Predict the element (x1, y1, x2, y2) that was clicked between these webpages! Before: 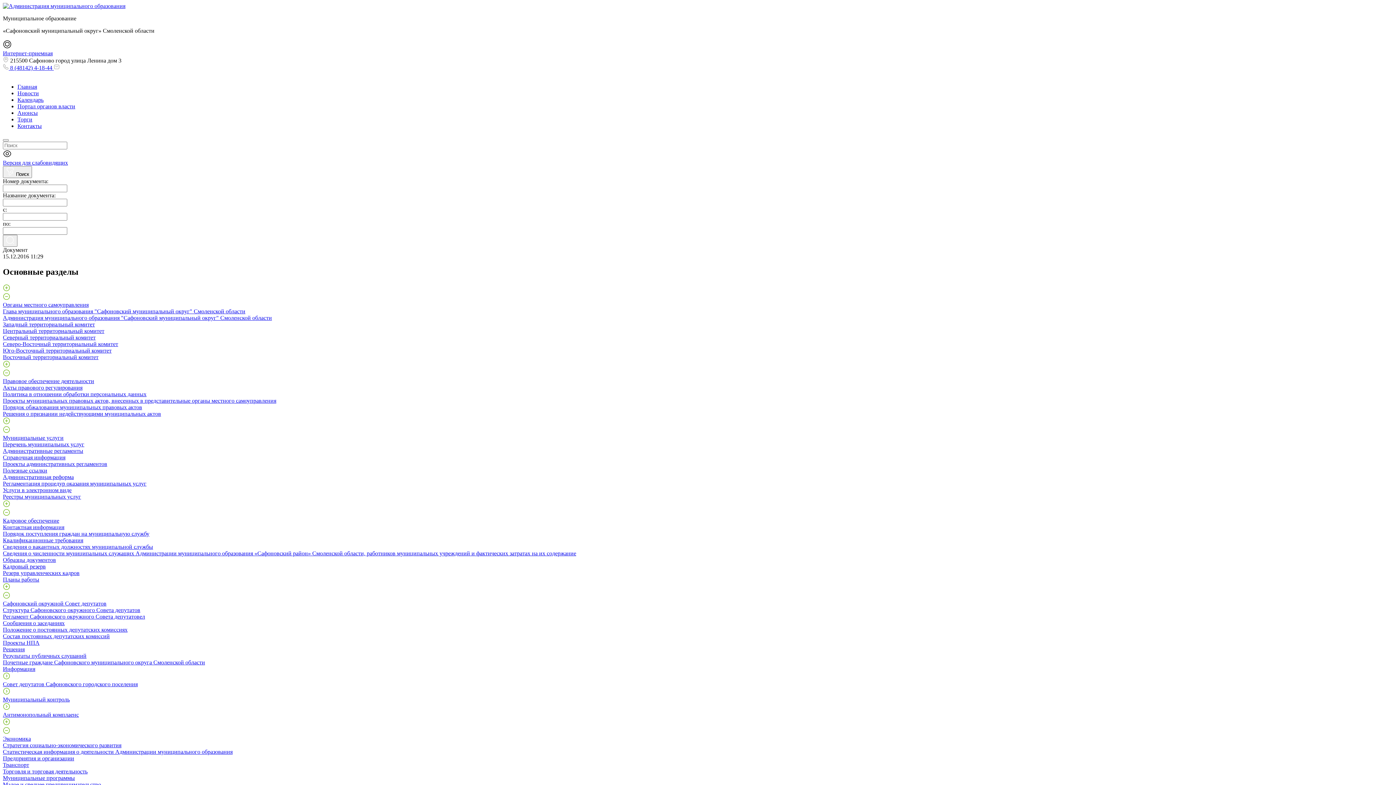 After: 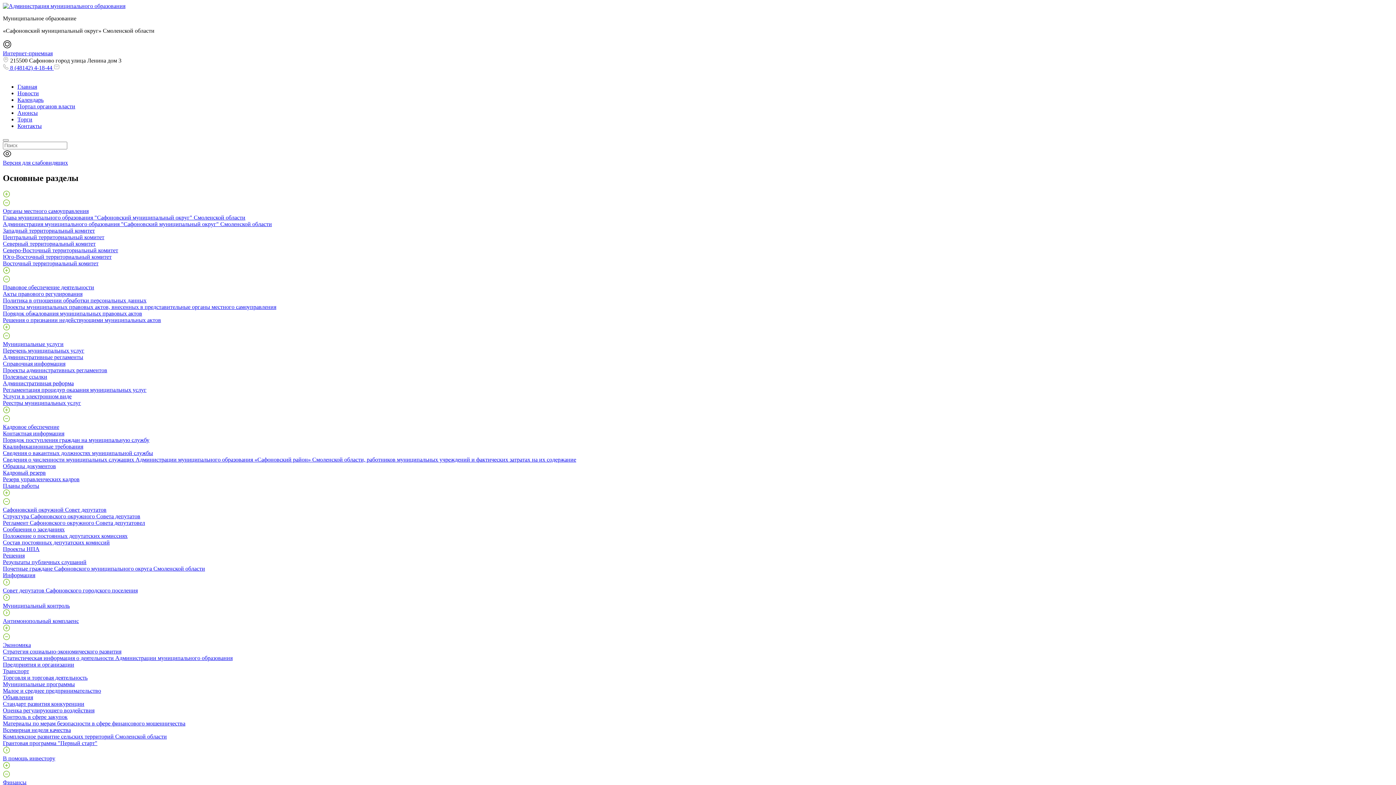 Action: bbox: (2, 410, 161, 417) label: Решения о признании недействующими муниципальных актов